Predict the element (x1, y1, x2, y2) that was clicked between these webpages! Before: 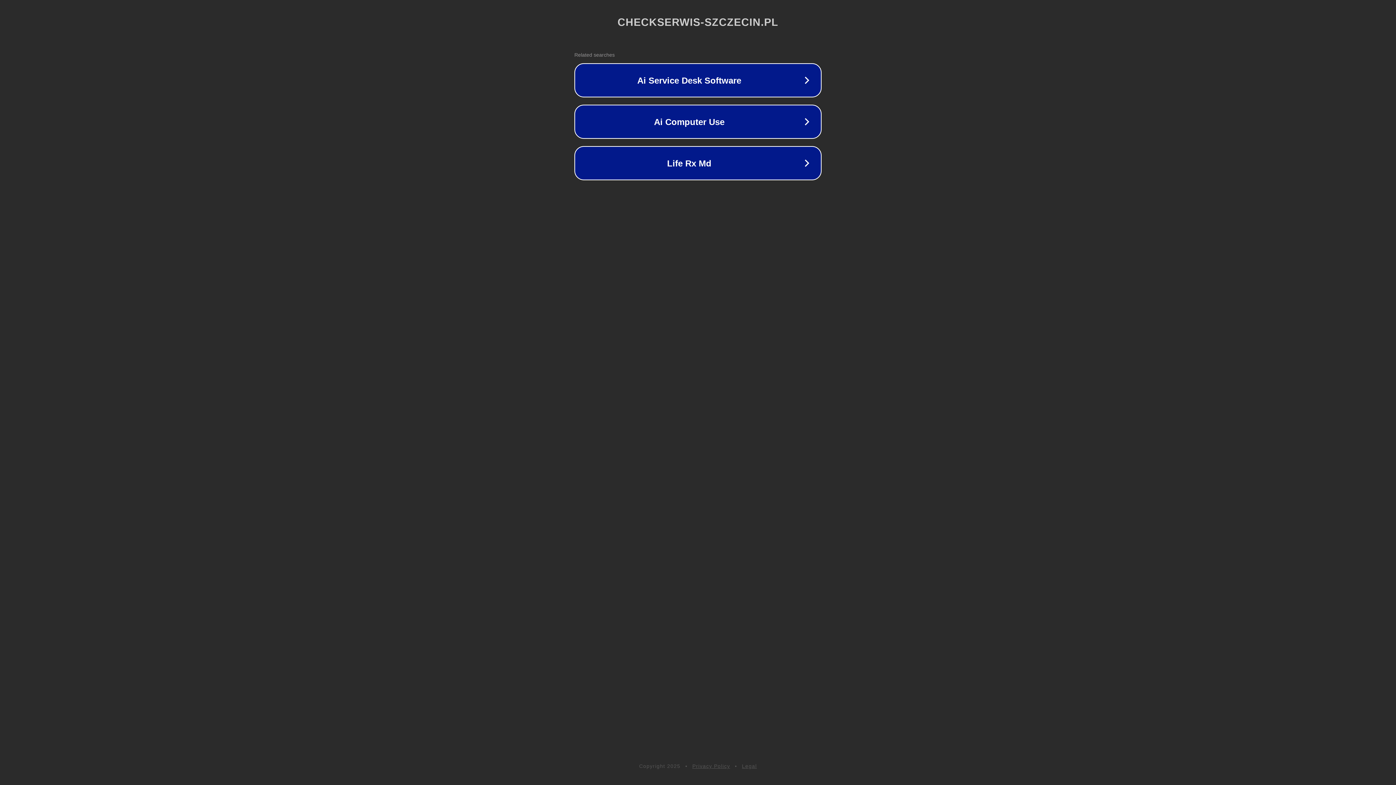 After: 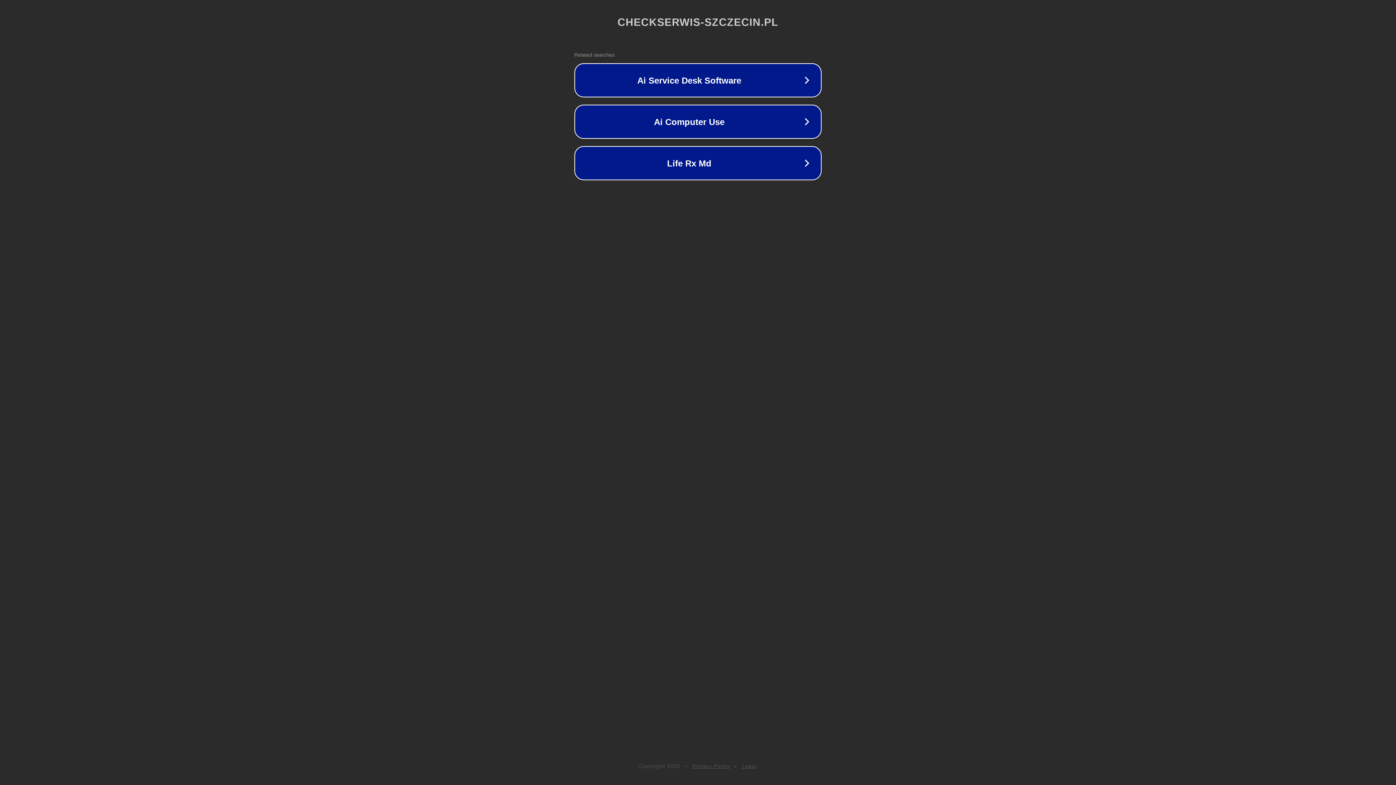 Action: bbox: (742, 763, 757, 769) label: Legal